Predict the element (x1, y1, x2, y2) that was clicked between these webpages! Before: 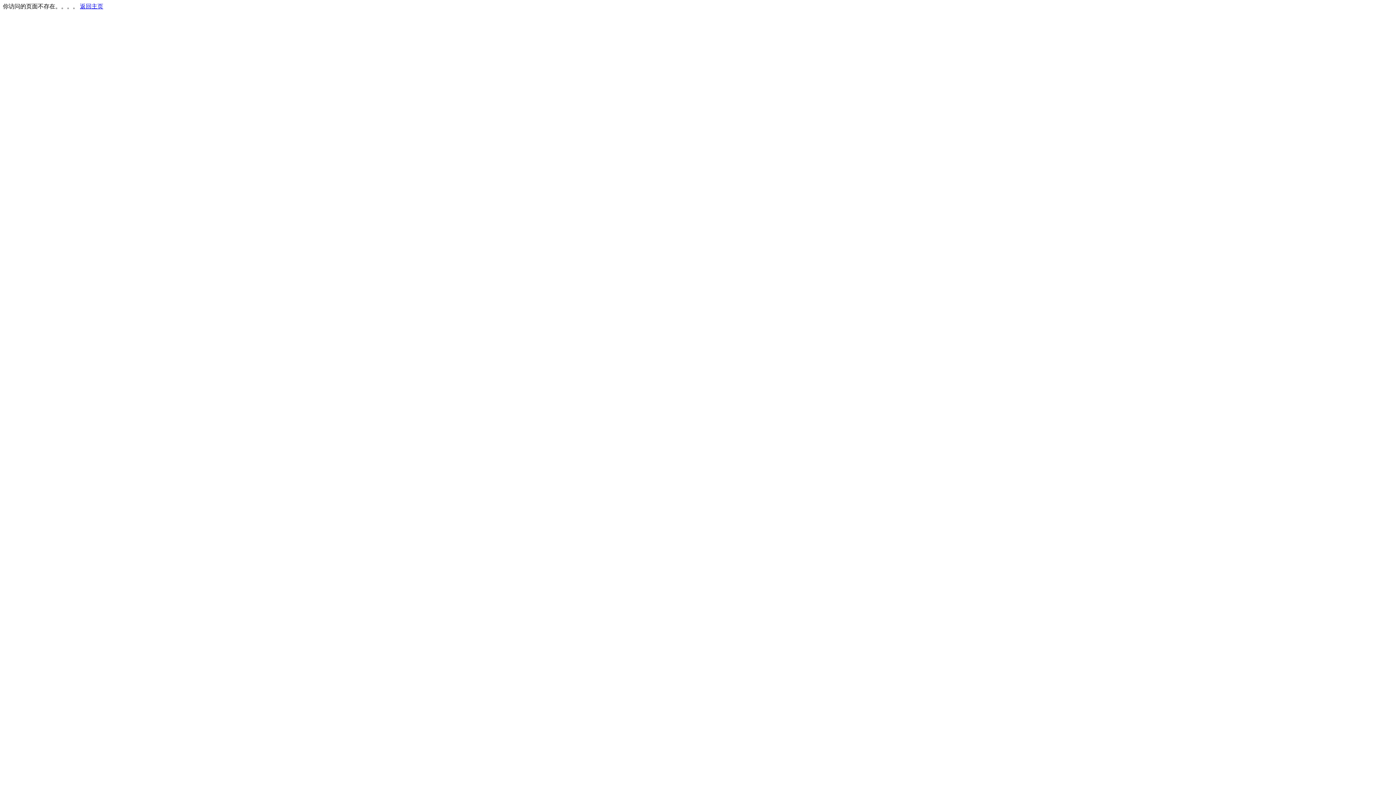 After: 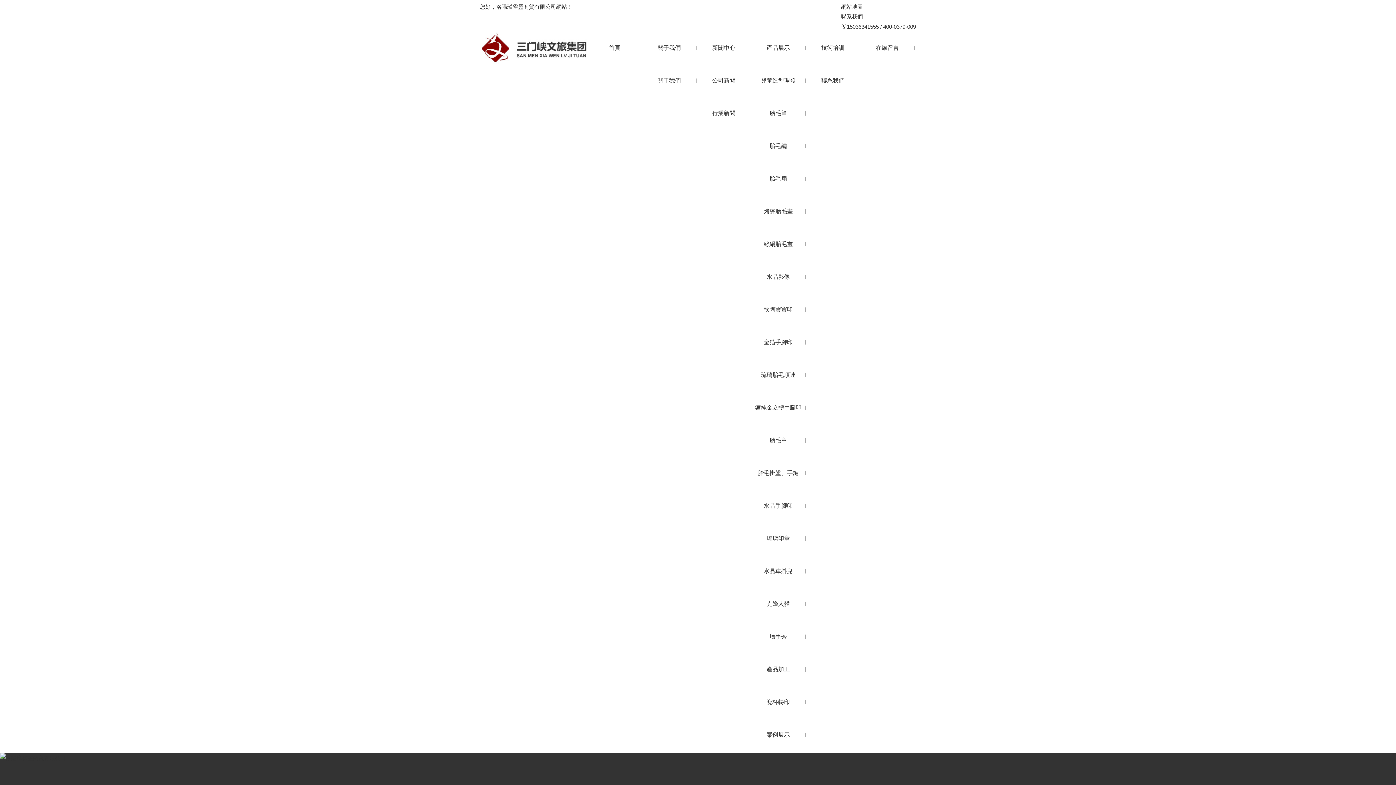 Action: label: 返回主页 bbox: (80, 3, 103, 9)